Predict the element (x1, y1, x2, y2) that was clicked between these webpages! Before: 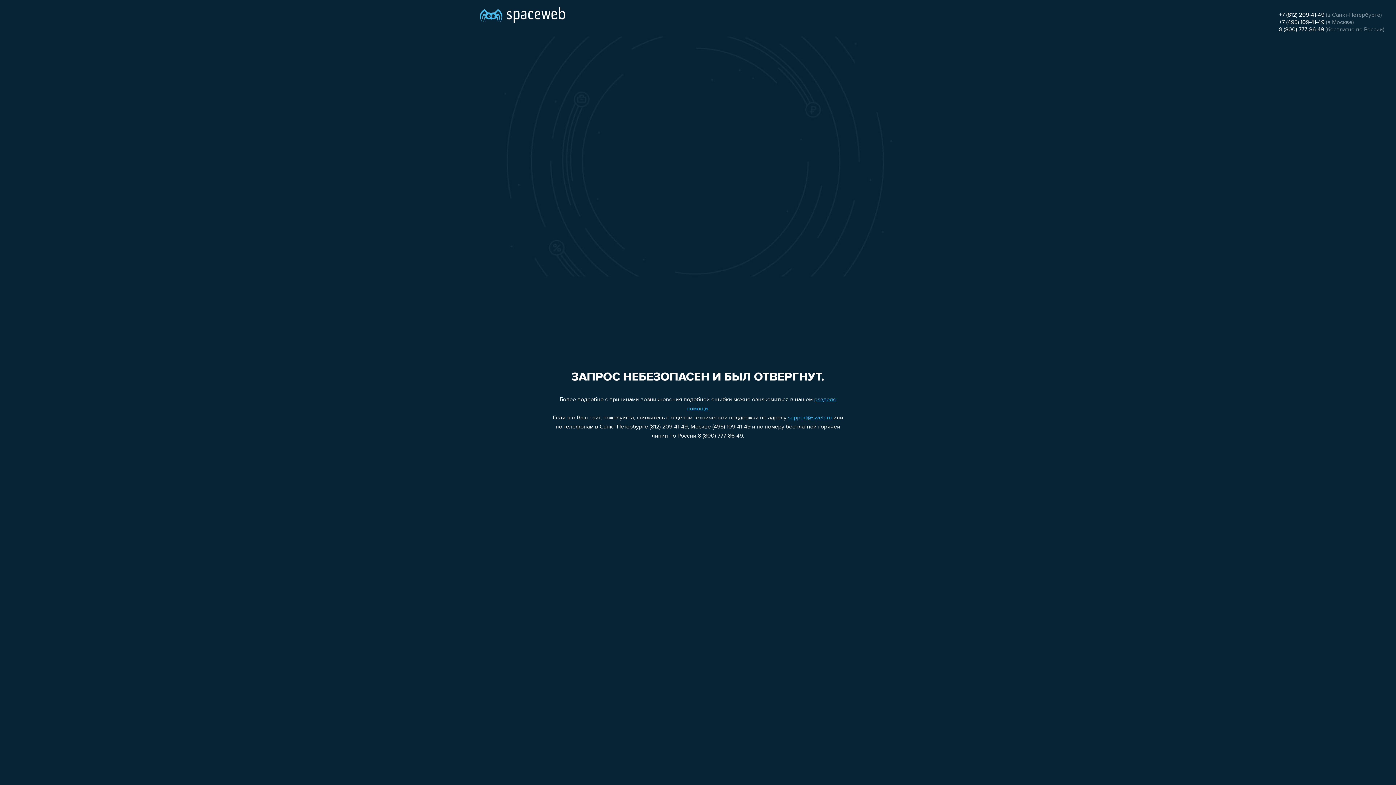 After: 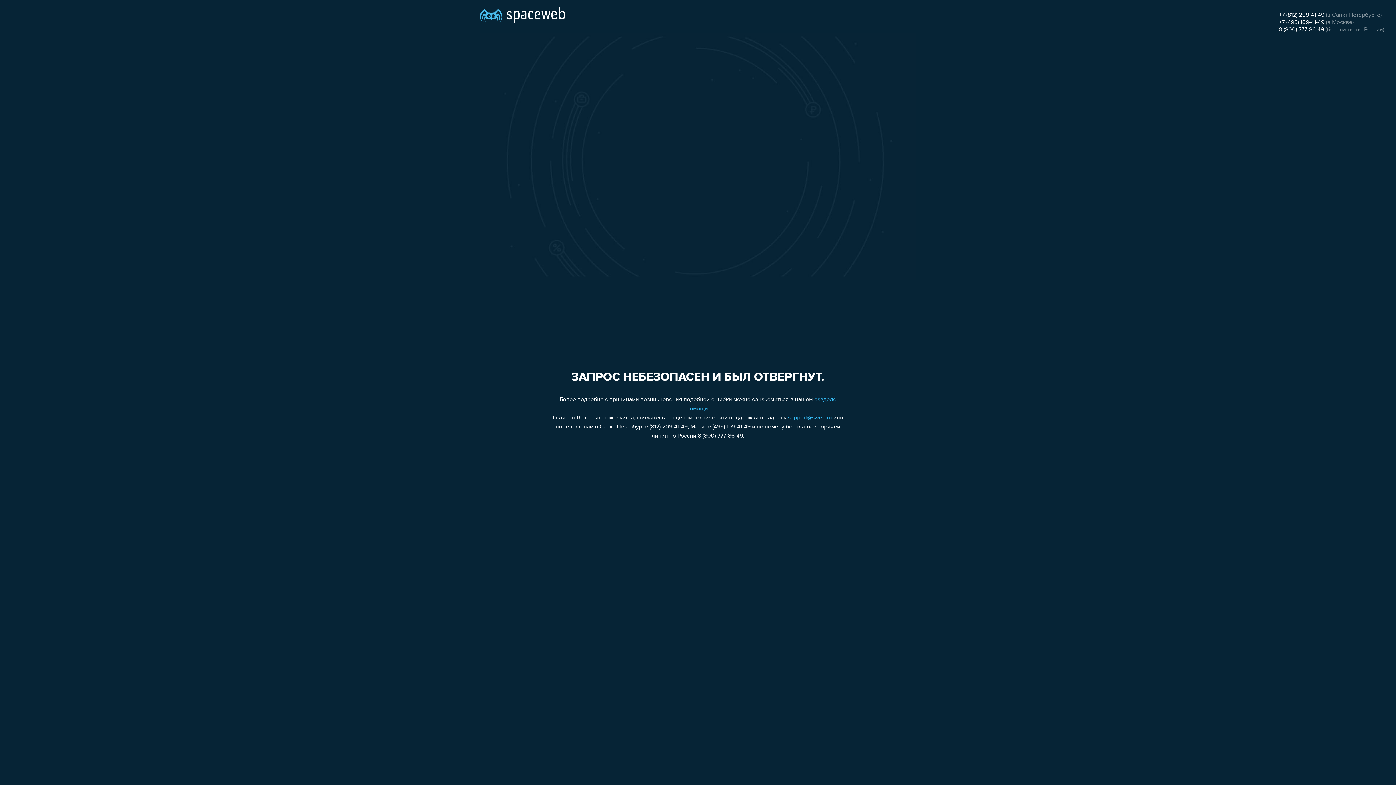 Action: bbox: (788, 415, 832, 421) label: support@sweb.ru